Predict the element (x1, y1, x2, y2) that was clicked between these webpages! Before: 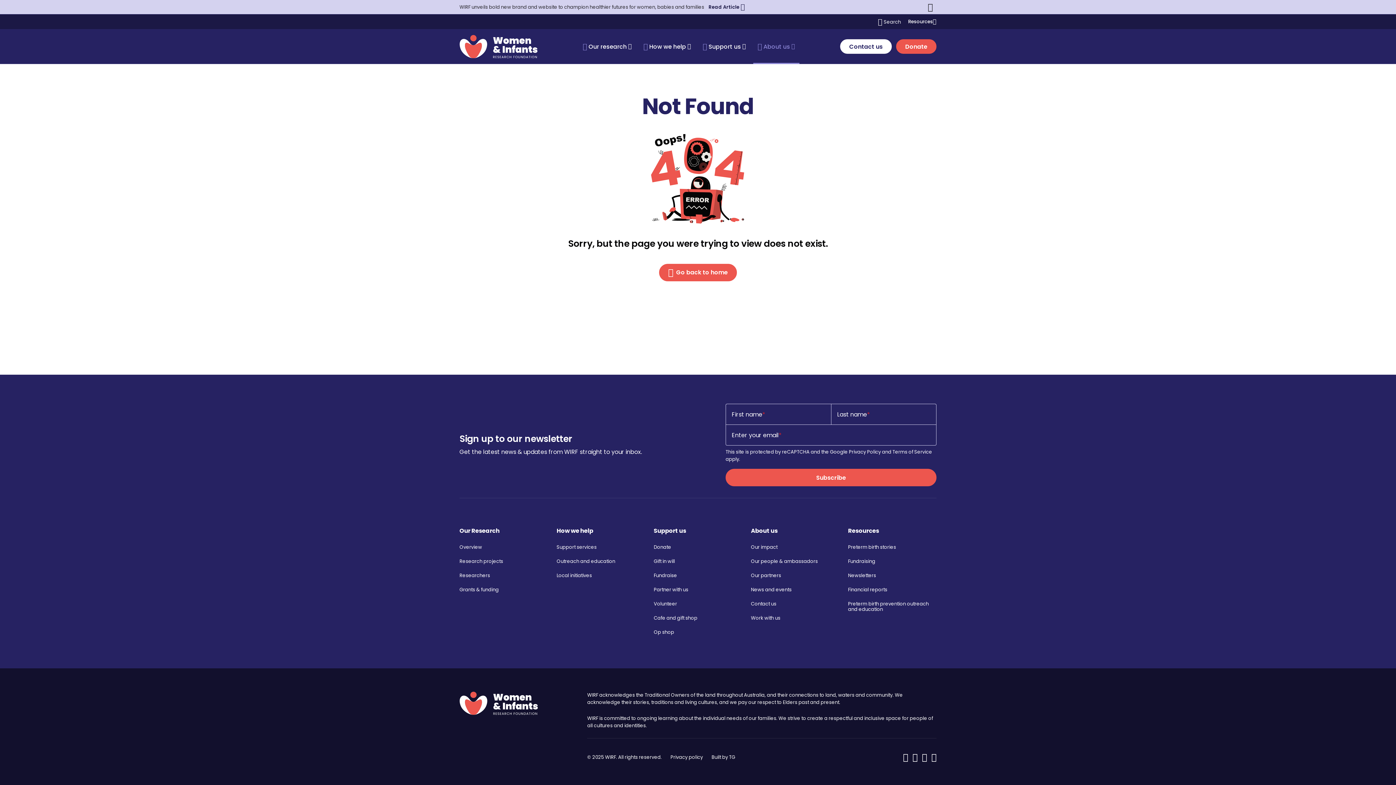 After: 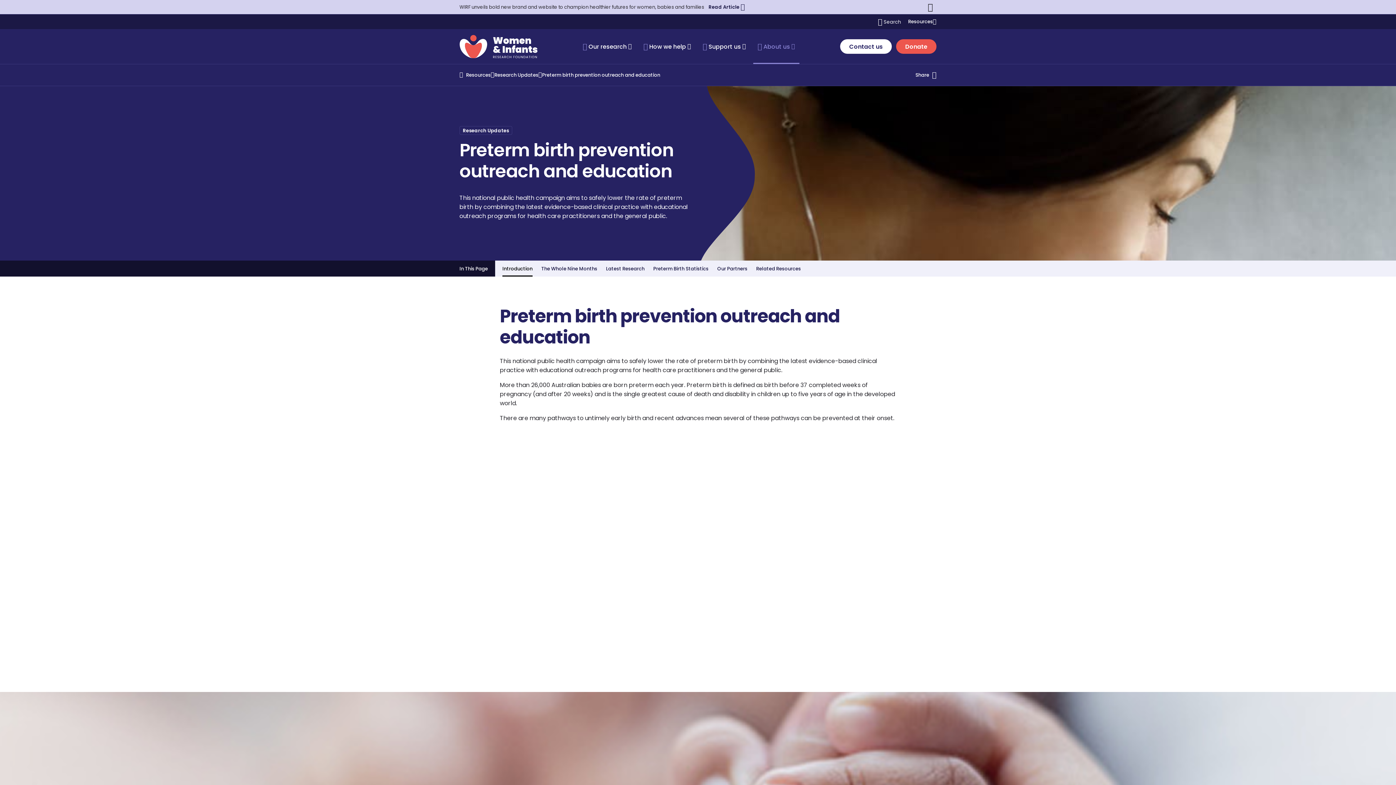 Action: bbox: (848, 597, 936, 616) label: Preterm birth prevention outreach and education